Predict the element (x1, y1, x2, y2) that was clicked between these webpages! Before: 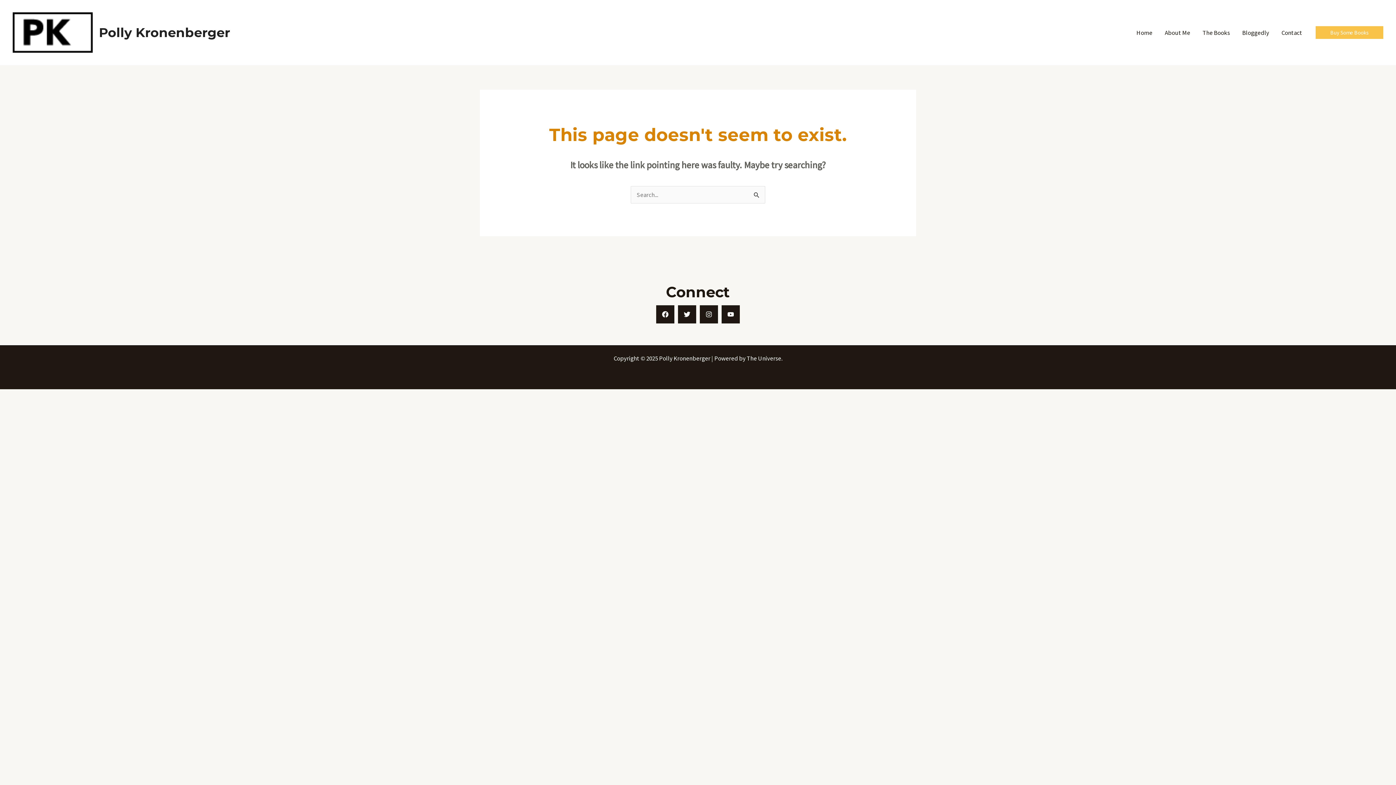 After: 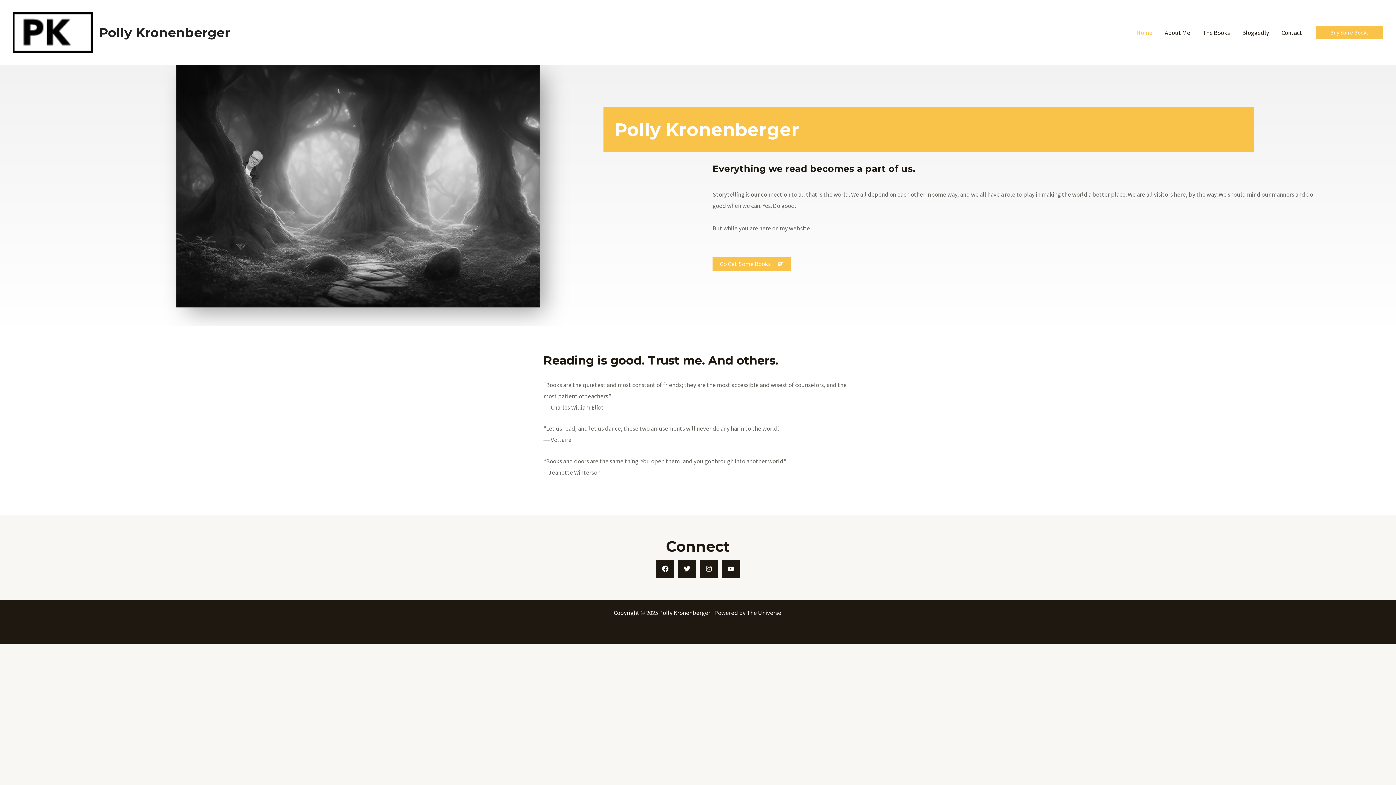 Action: bbox: (12, 27, 92, 35)